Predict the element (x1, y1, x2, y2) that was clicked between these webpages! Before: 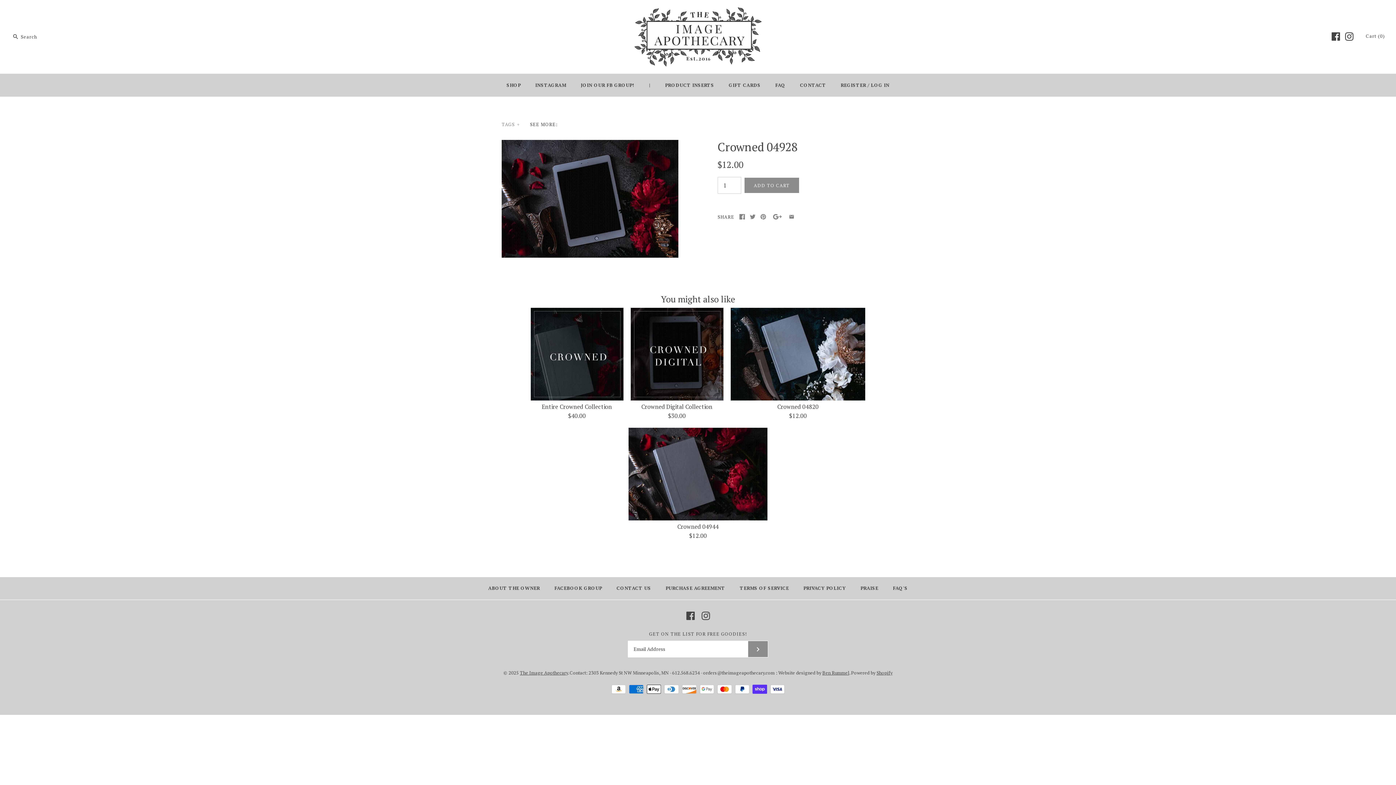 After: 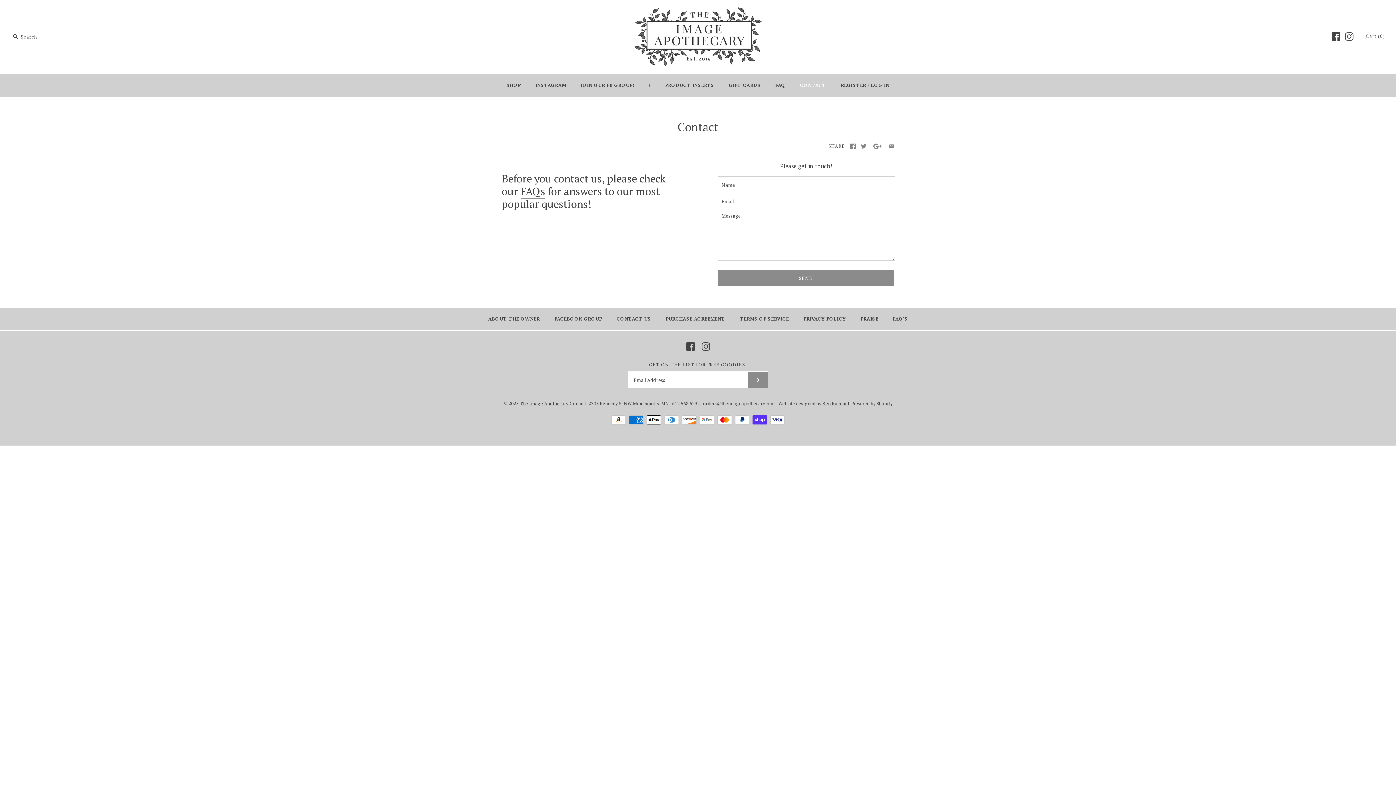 Action: label: CONTACT US bbox: (610, 579, 657, 598)